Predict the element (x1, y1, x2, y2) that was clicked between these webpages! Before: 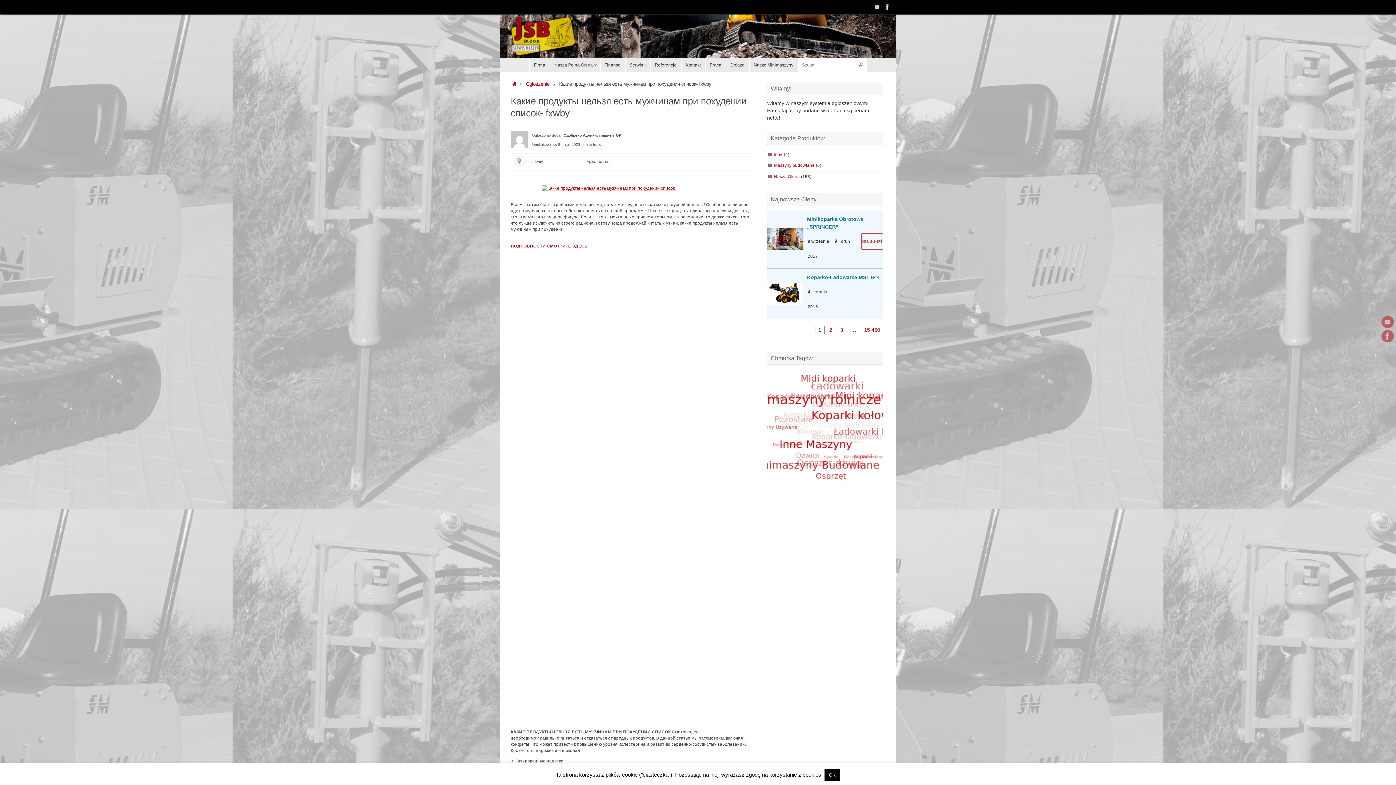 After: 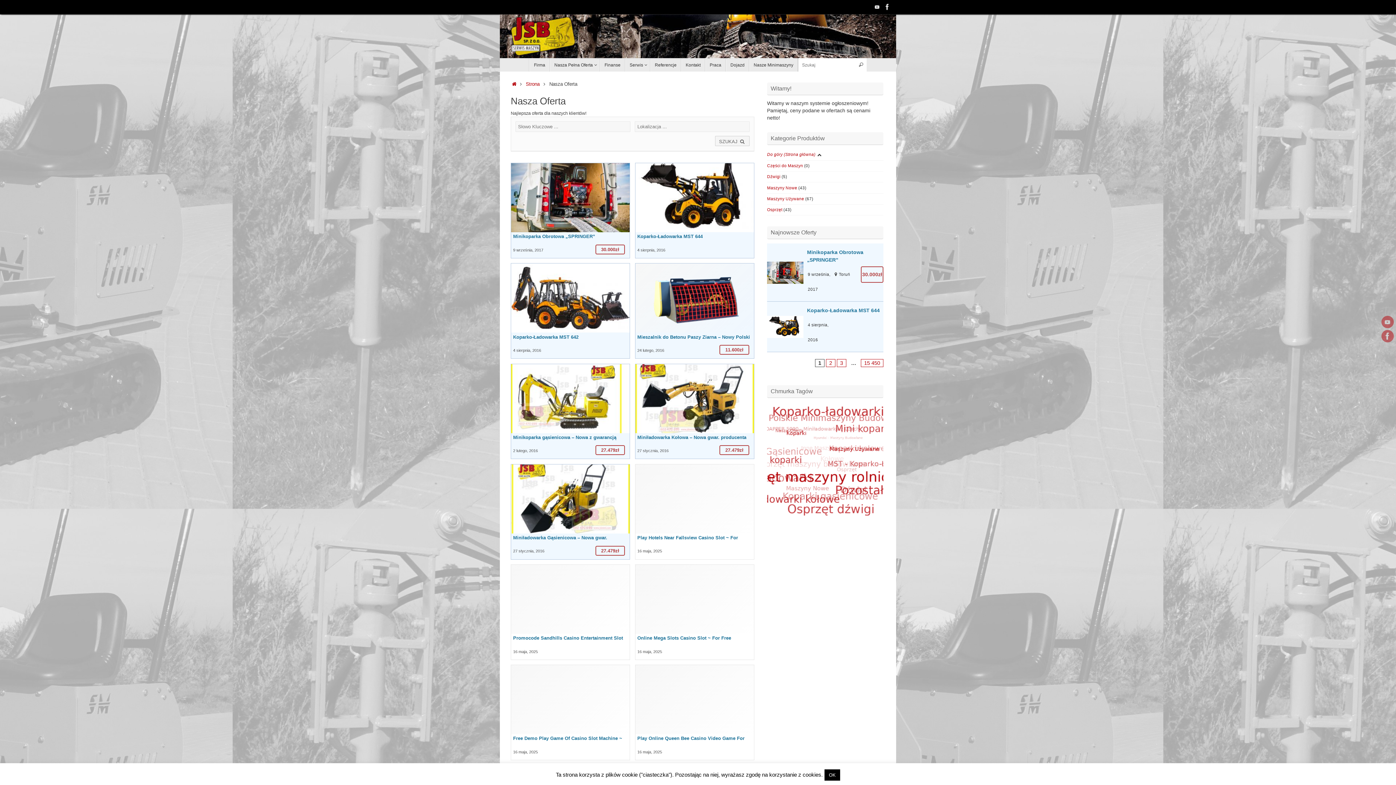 Action: bbox: (774, 174, 800, 178) label: Nasza Oferta